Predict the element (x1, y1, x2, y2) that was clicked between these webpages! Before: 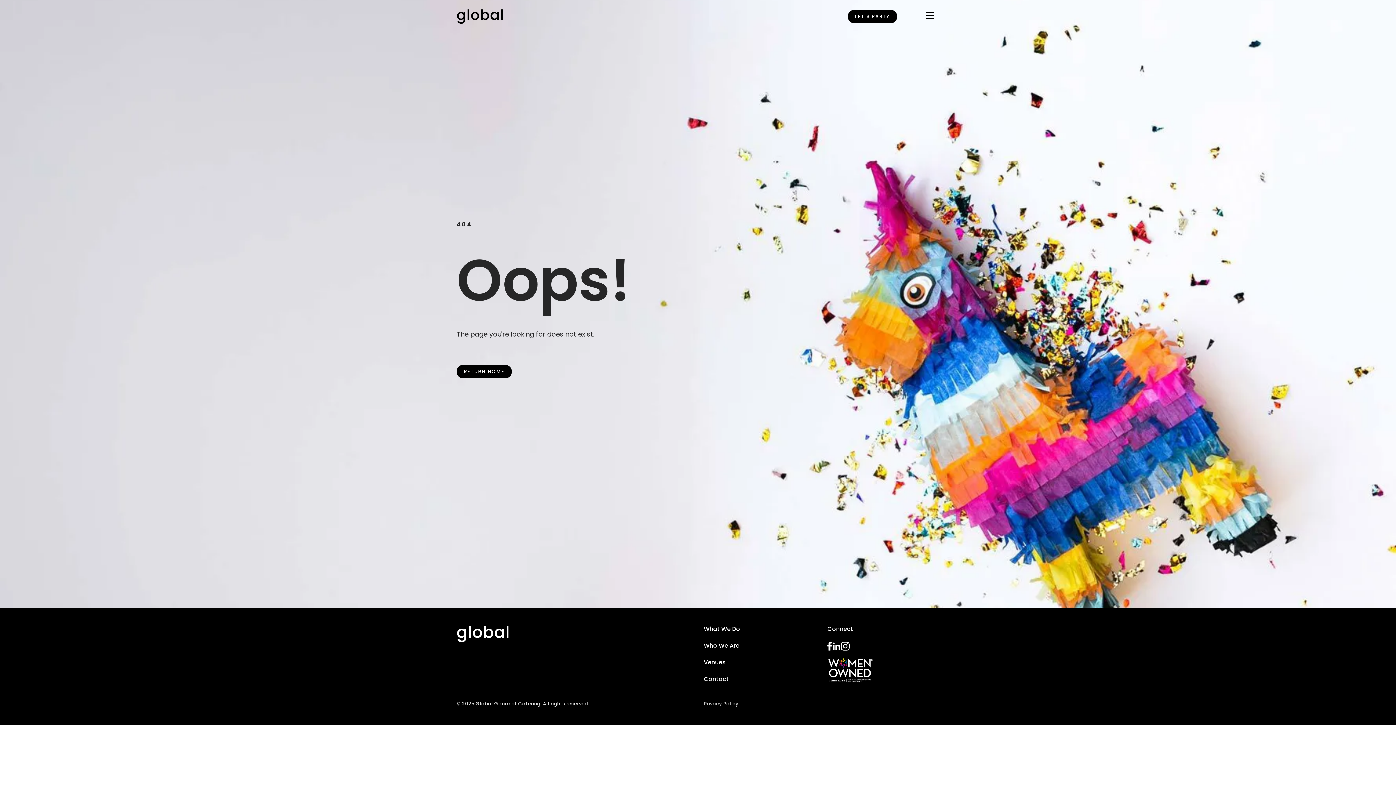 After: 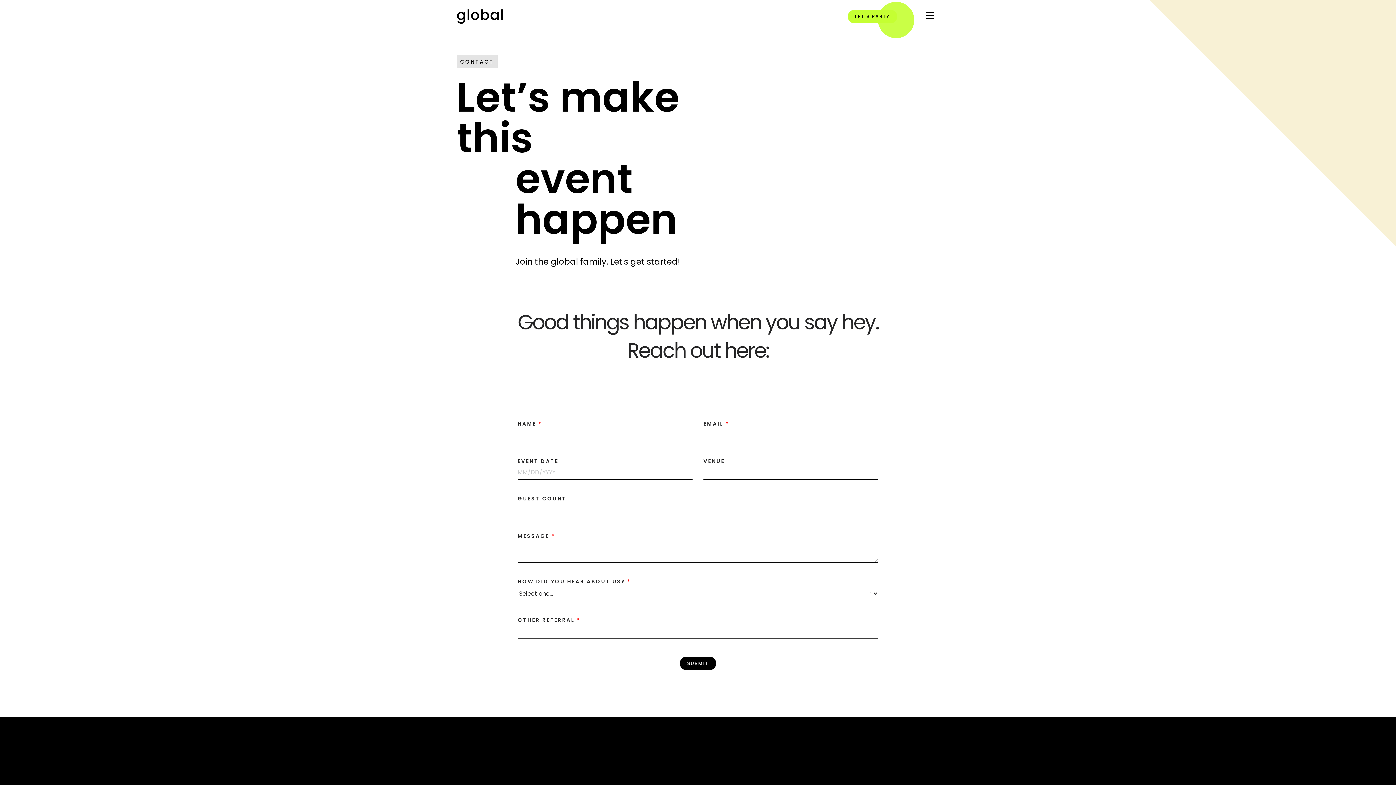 Action: label: LET'S PARTY bbox: (847, 9, 897, 23)